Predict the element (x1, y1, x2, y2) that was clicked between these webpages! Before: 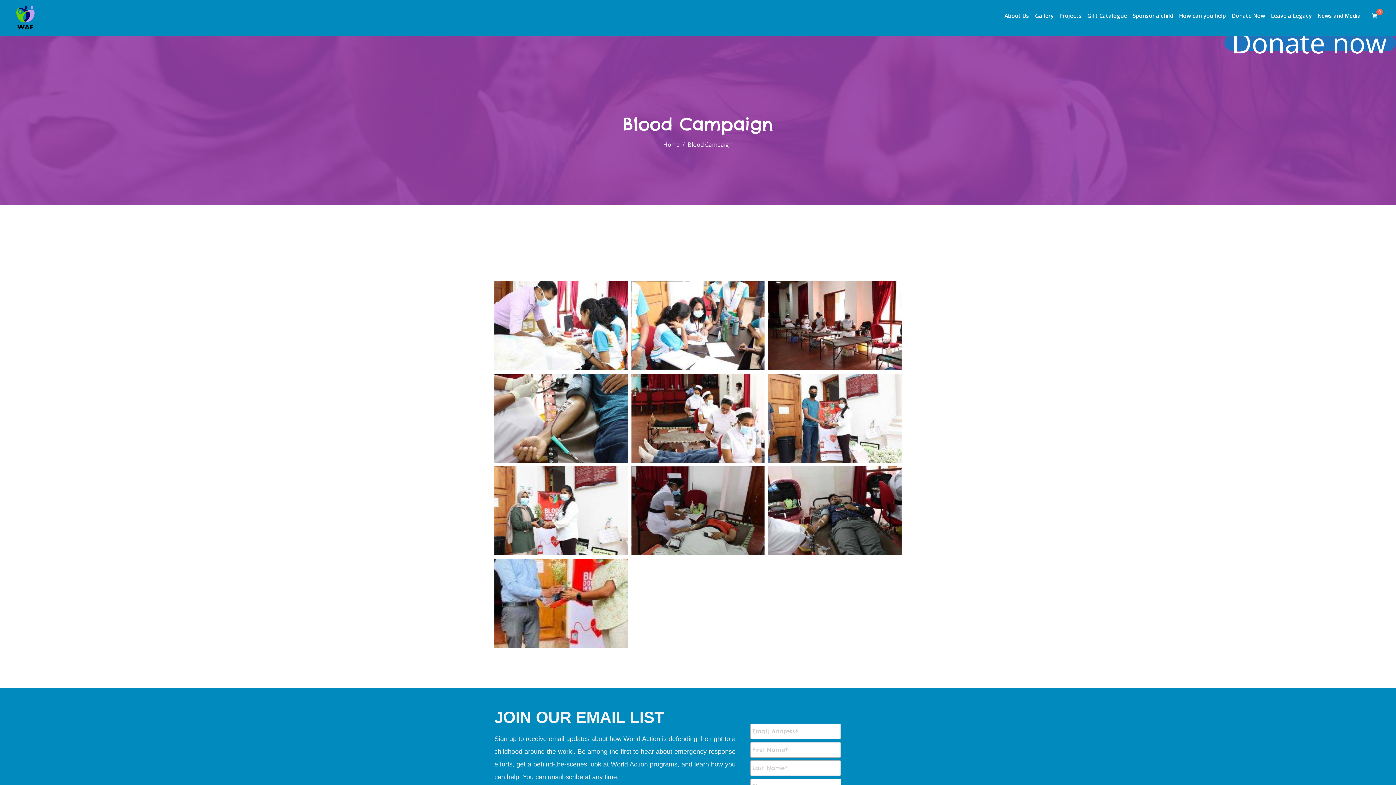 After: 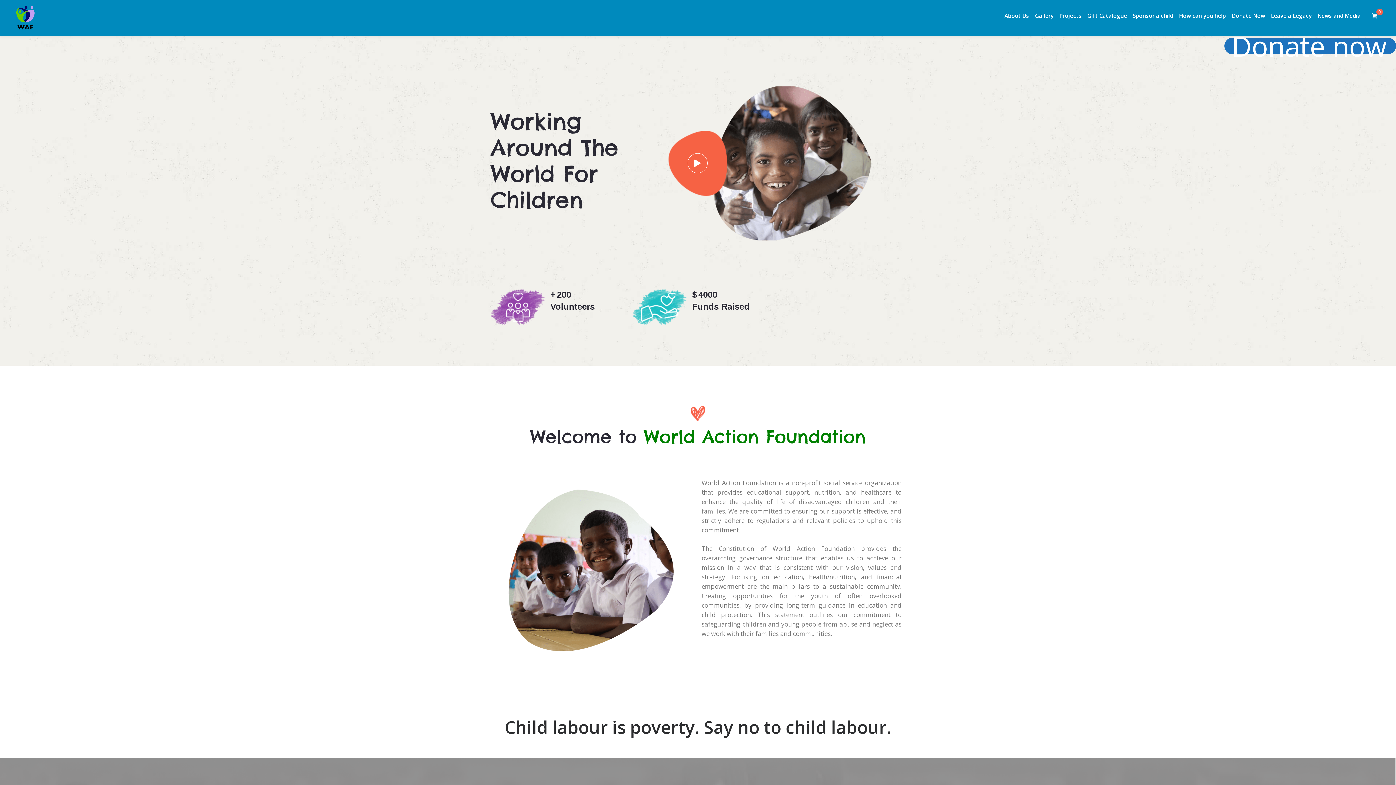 Action: label: Home bbox: (663, 140, 679, 148)